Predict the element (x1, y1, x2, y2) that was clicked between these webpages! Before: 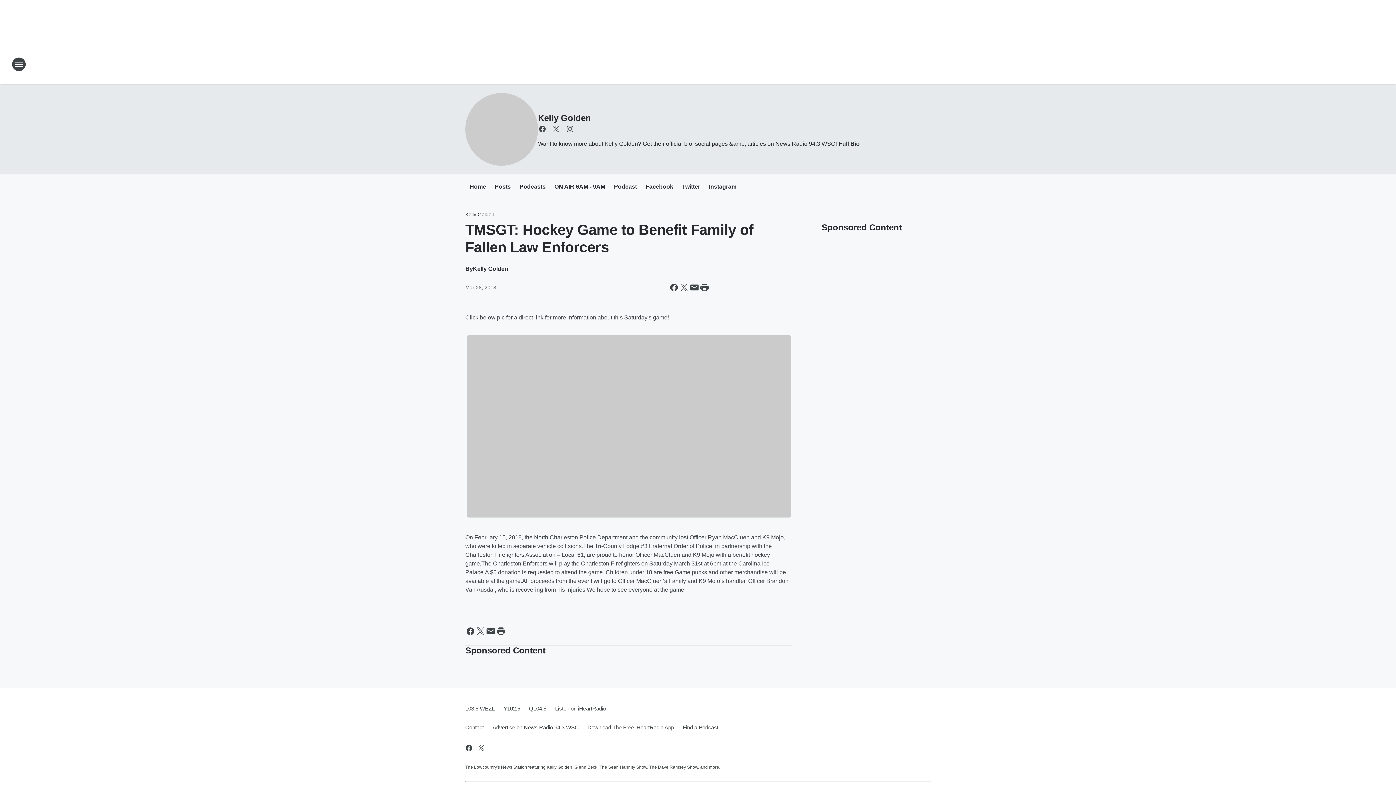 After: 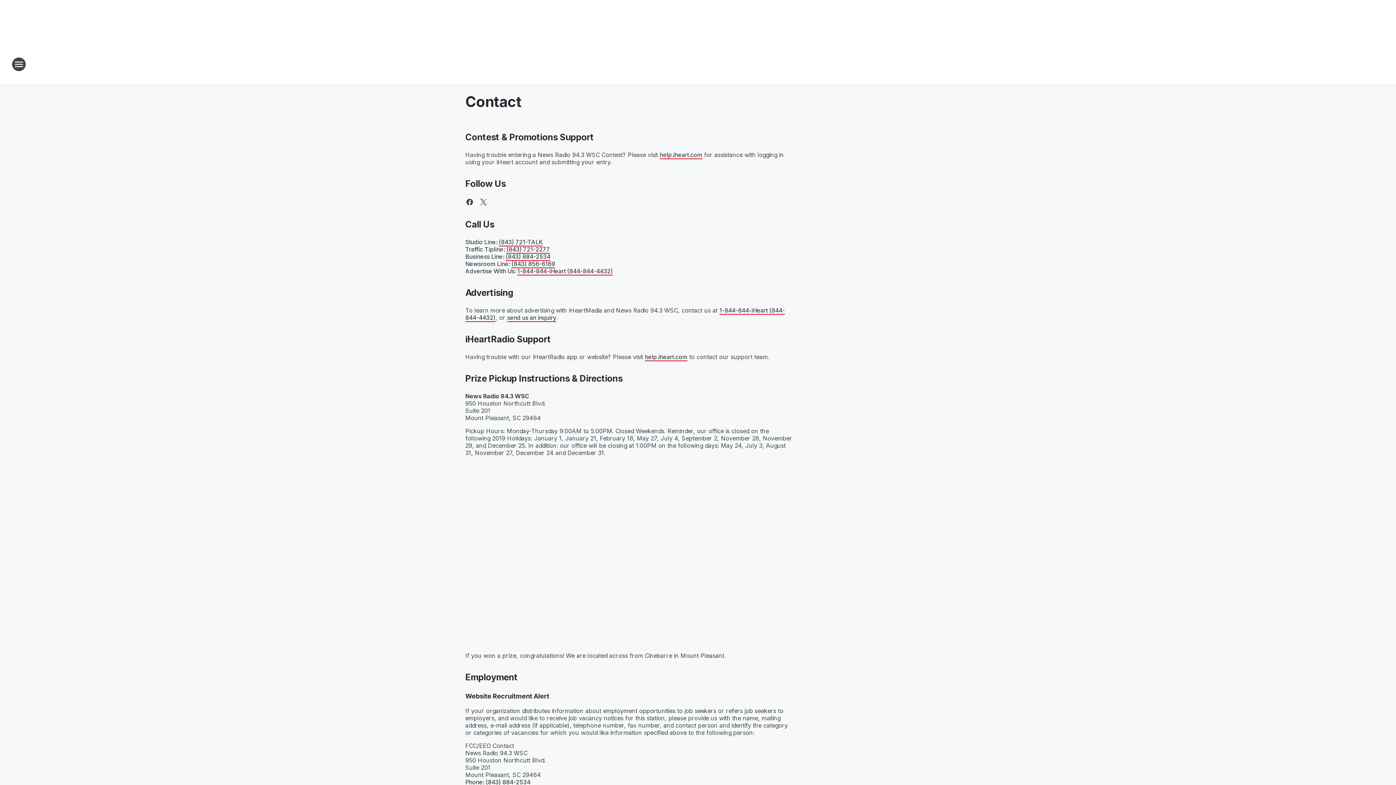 Action: bbox: (465, 718, 488, 737) label: Contact